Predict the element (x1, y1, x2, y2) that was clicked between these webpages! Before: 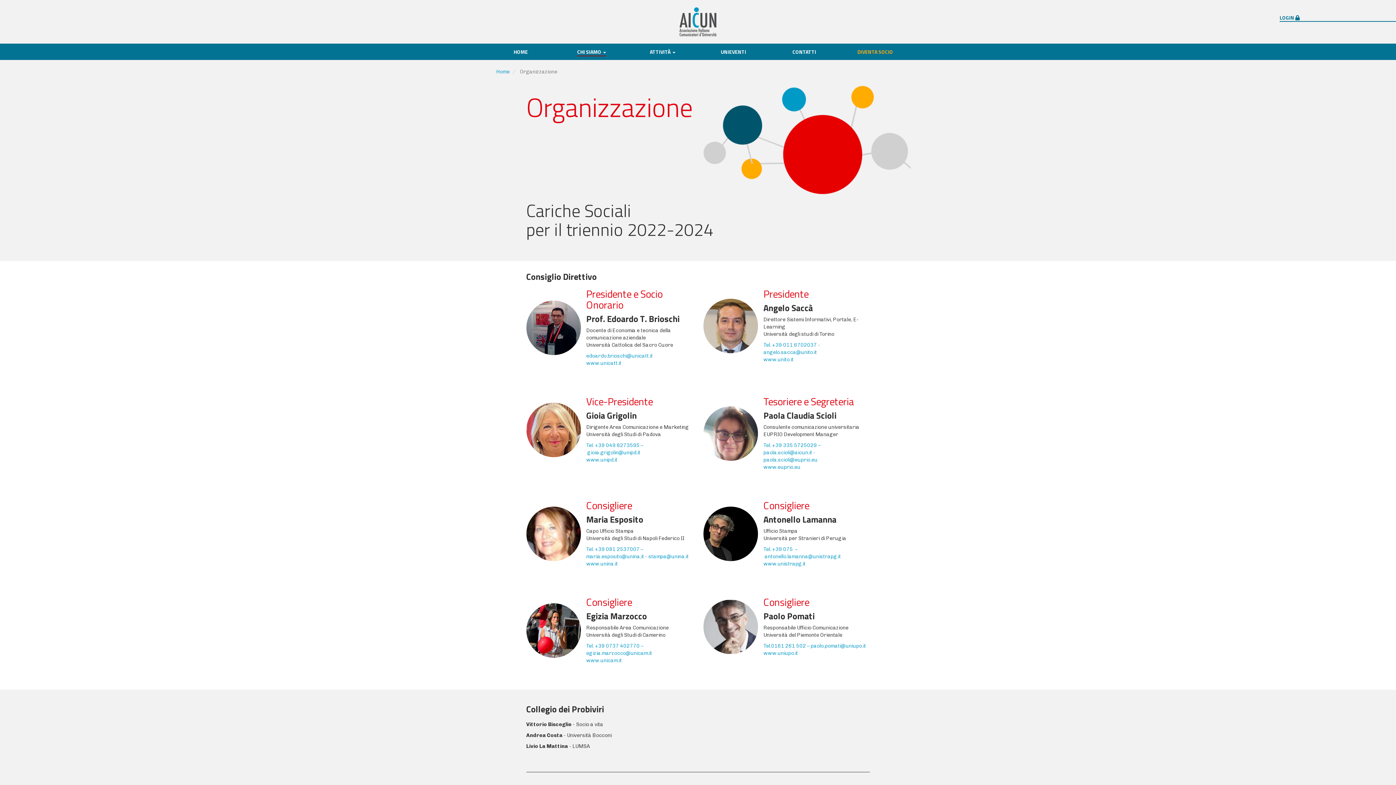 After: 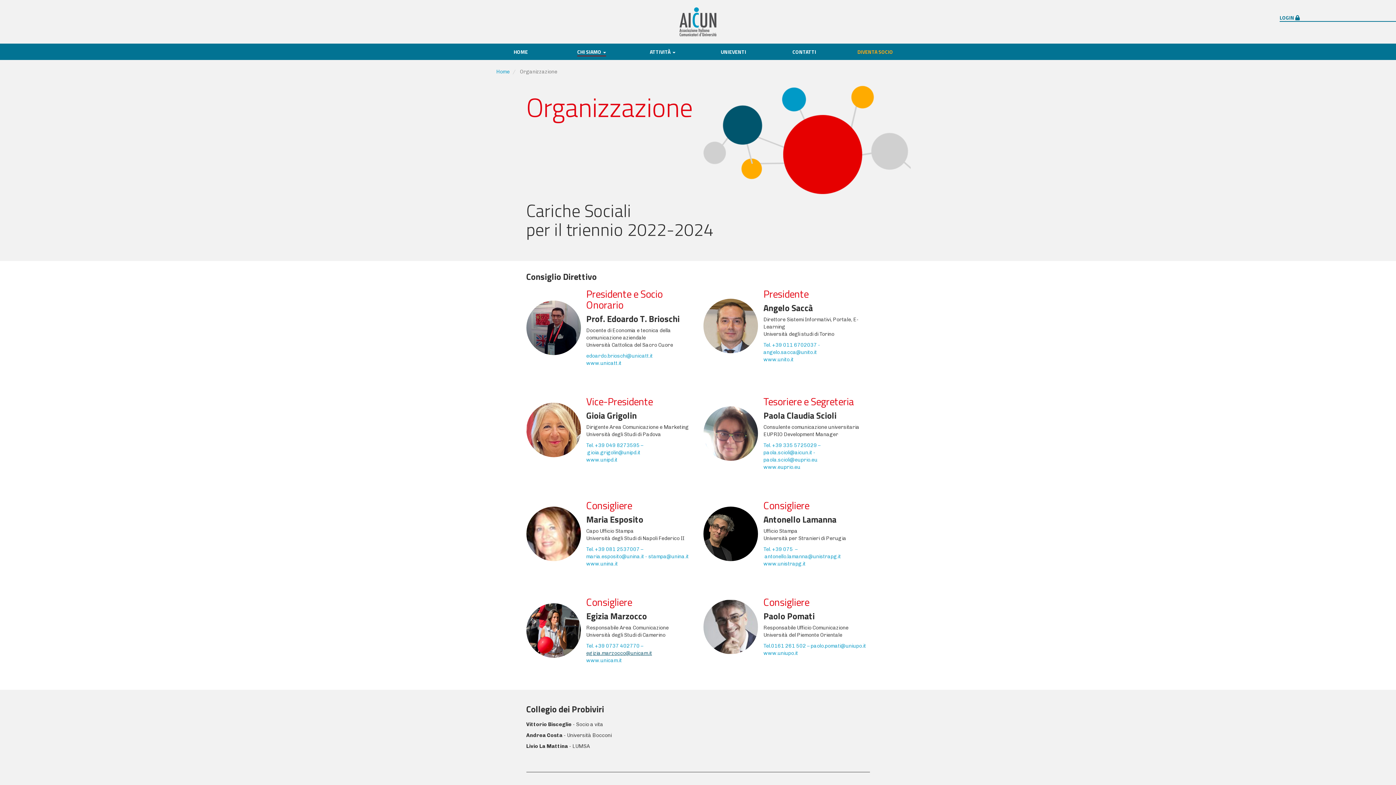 Action: label: egizia.marzocco@unicam.it bbox: (586, 650, 652, 656)